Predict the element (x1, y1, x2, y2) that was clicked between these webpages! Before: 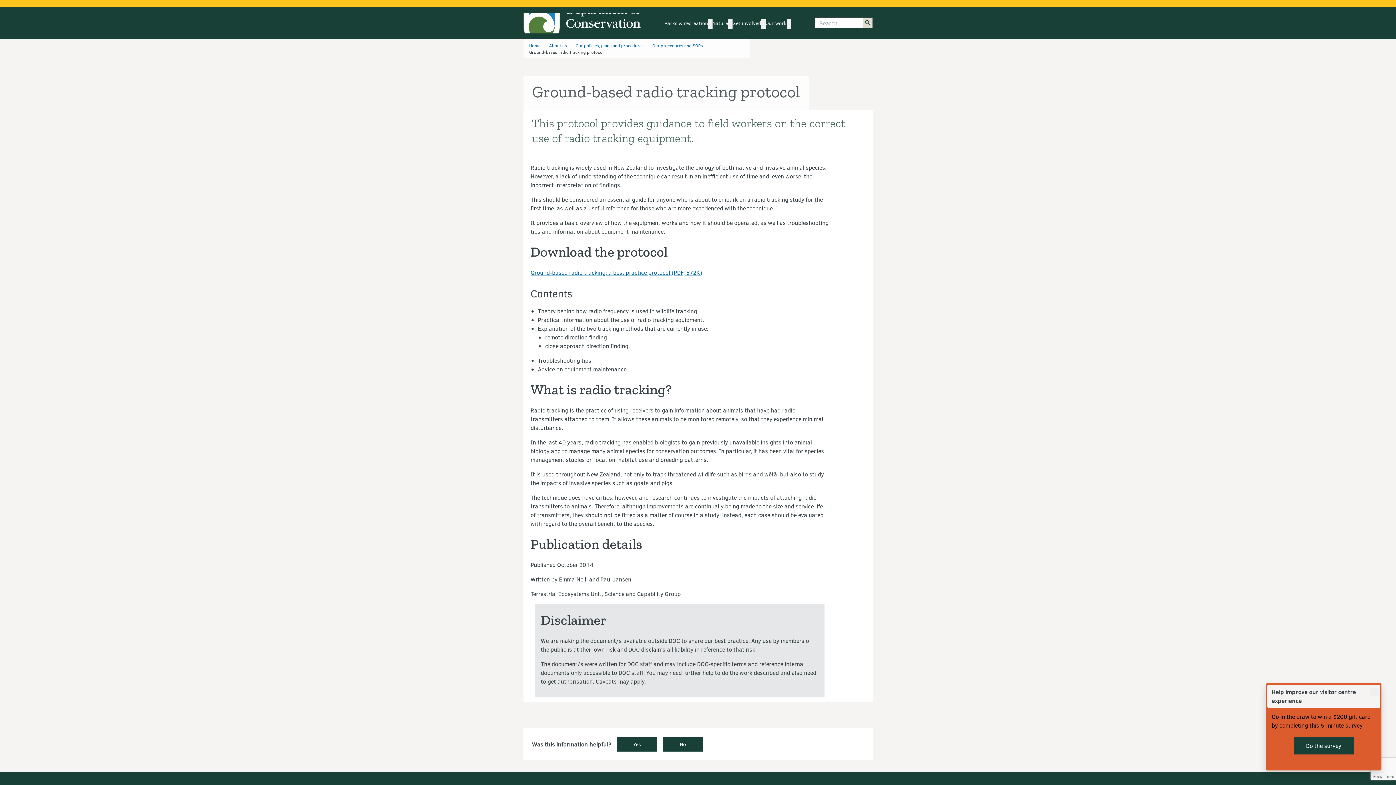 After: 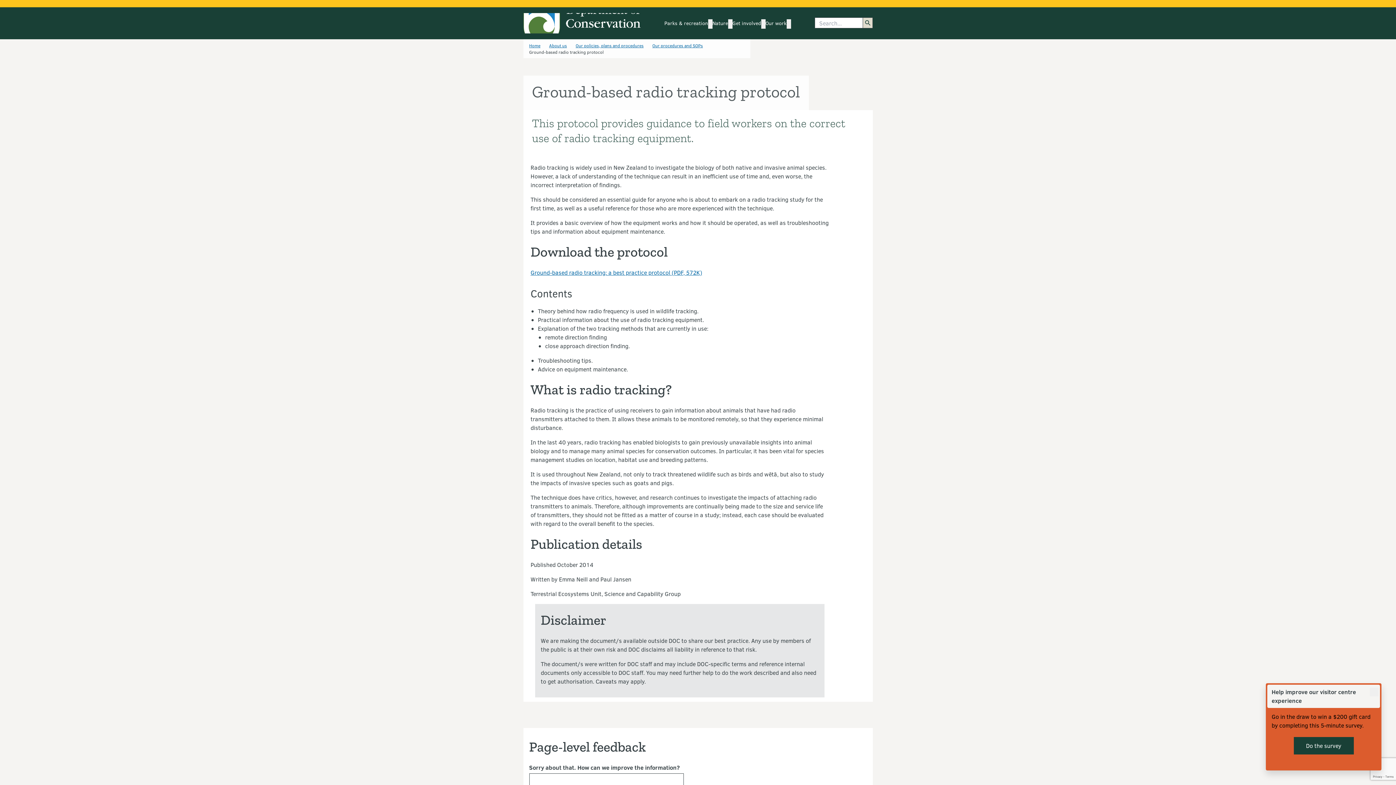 Action: label: No bbox: (663, 737, 703, 752)